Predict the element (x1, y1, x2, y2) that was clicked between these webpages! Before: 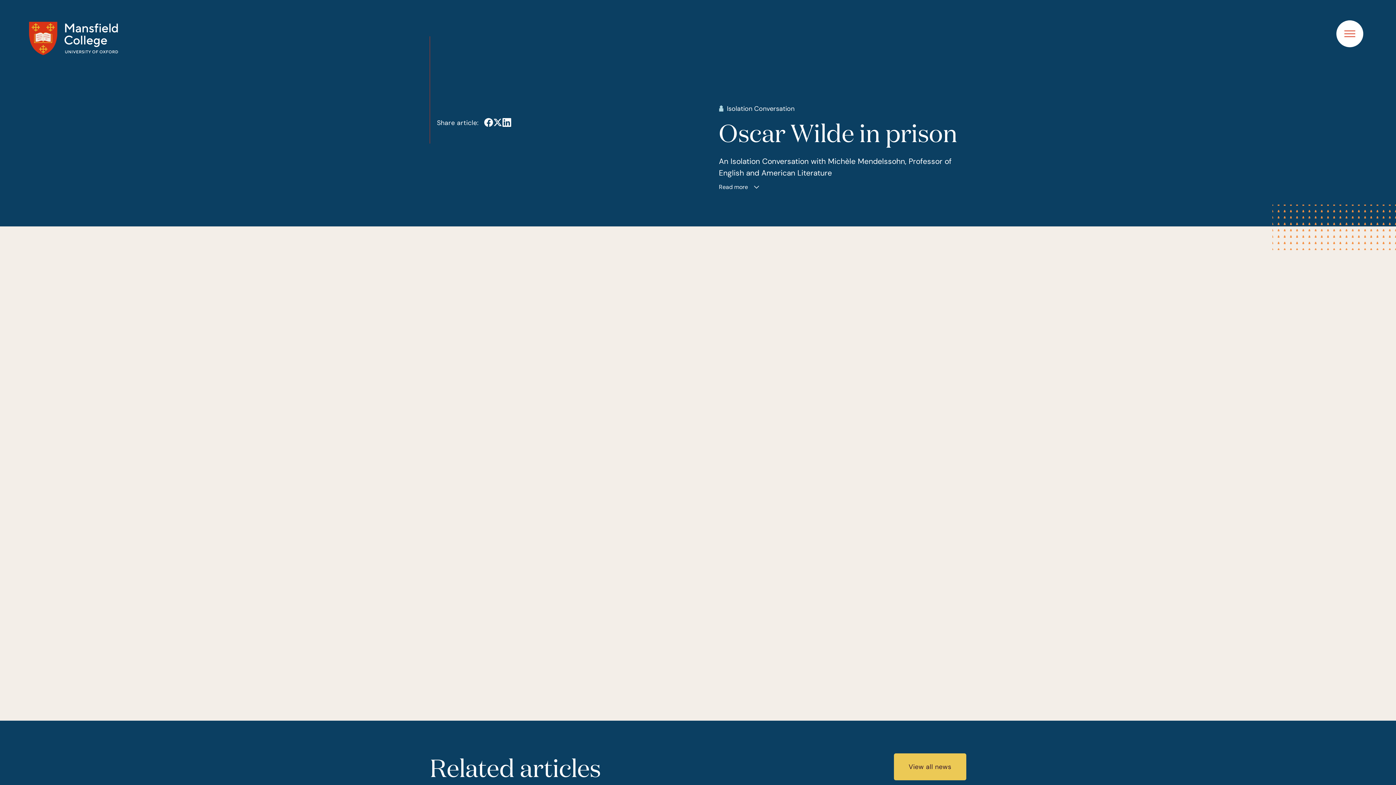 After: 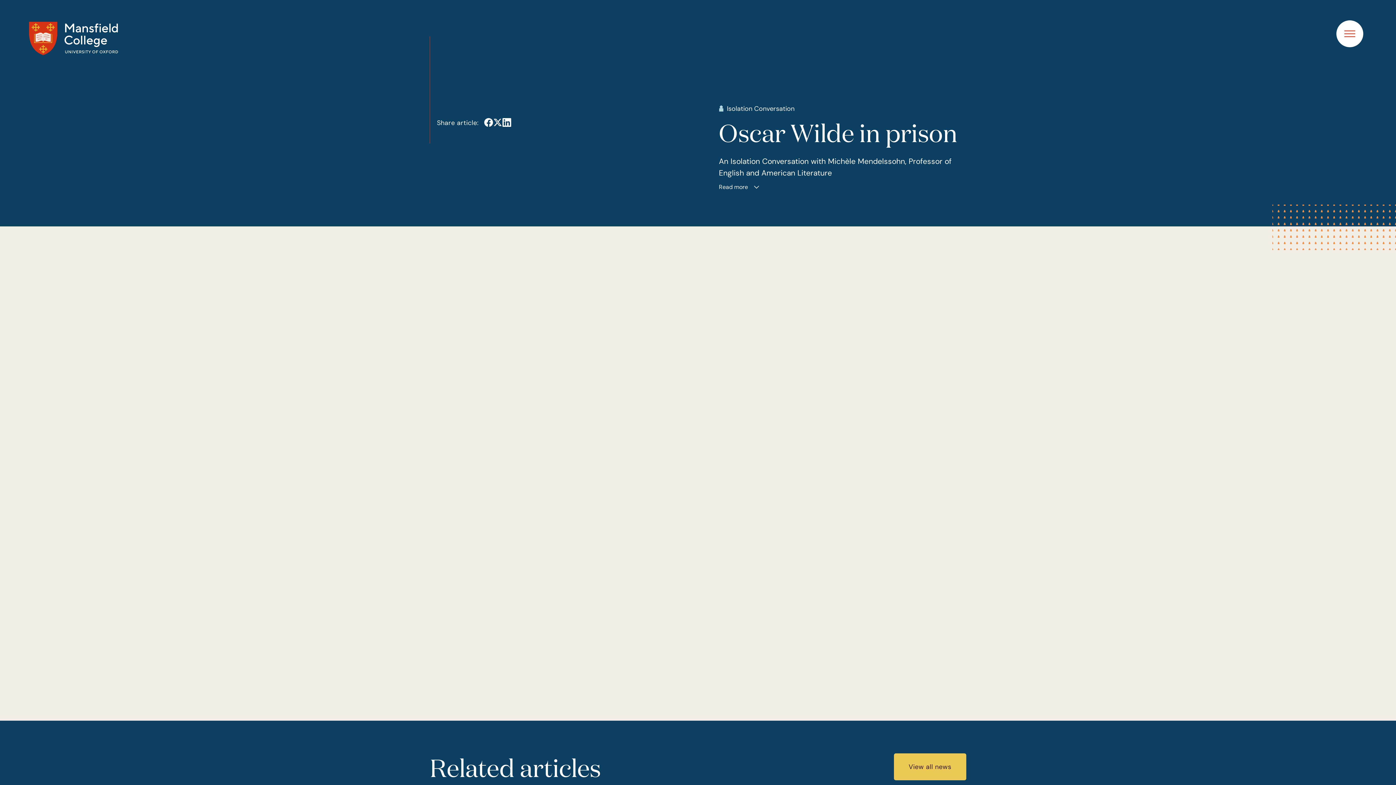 Action: bbox: (502, 118, 511, 127)